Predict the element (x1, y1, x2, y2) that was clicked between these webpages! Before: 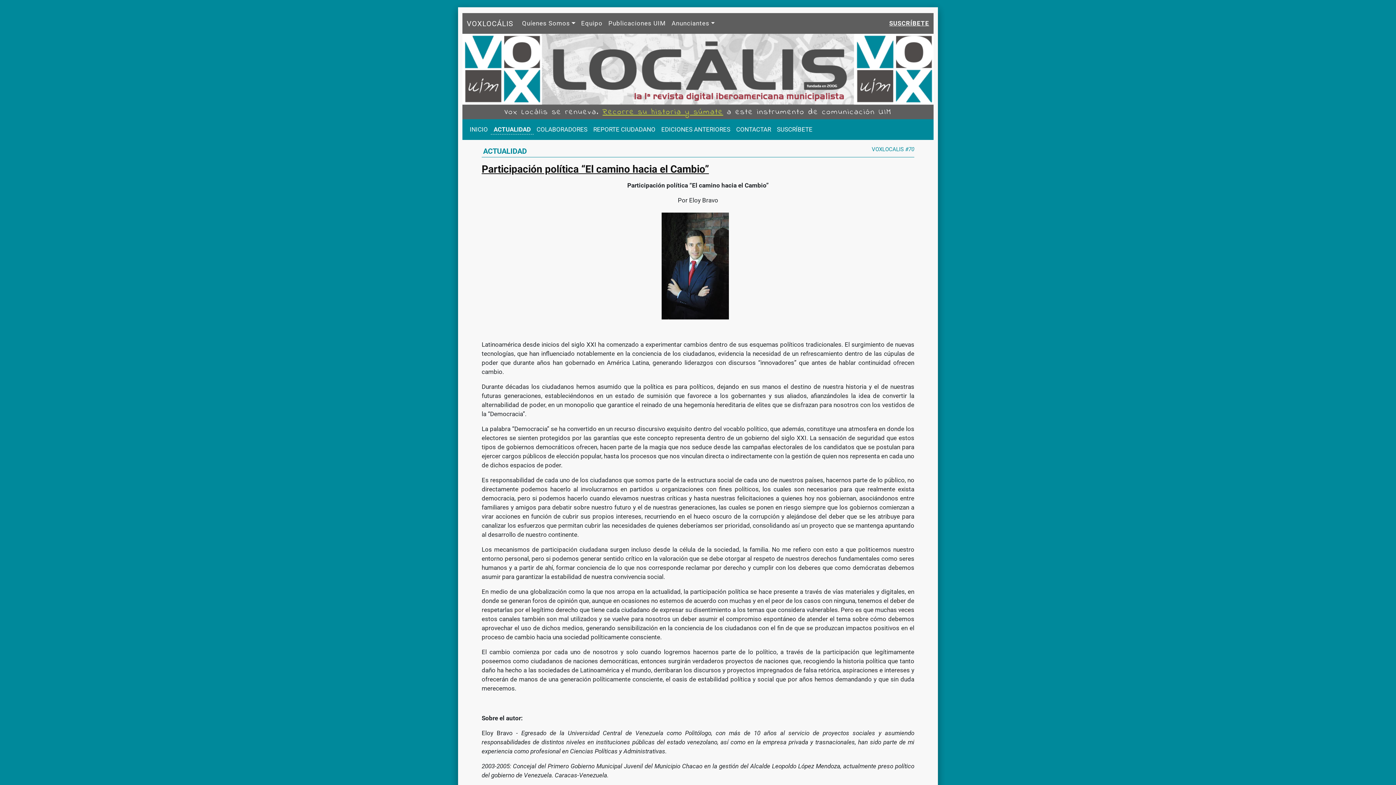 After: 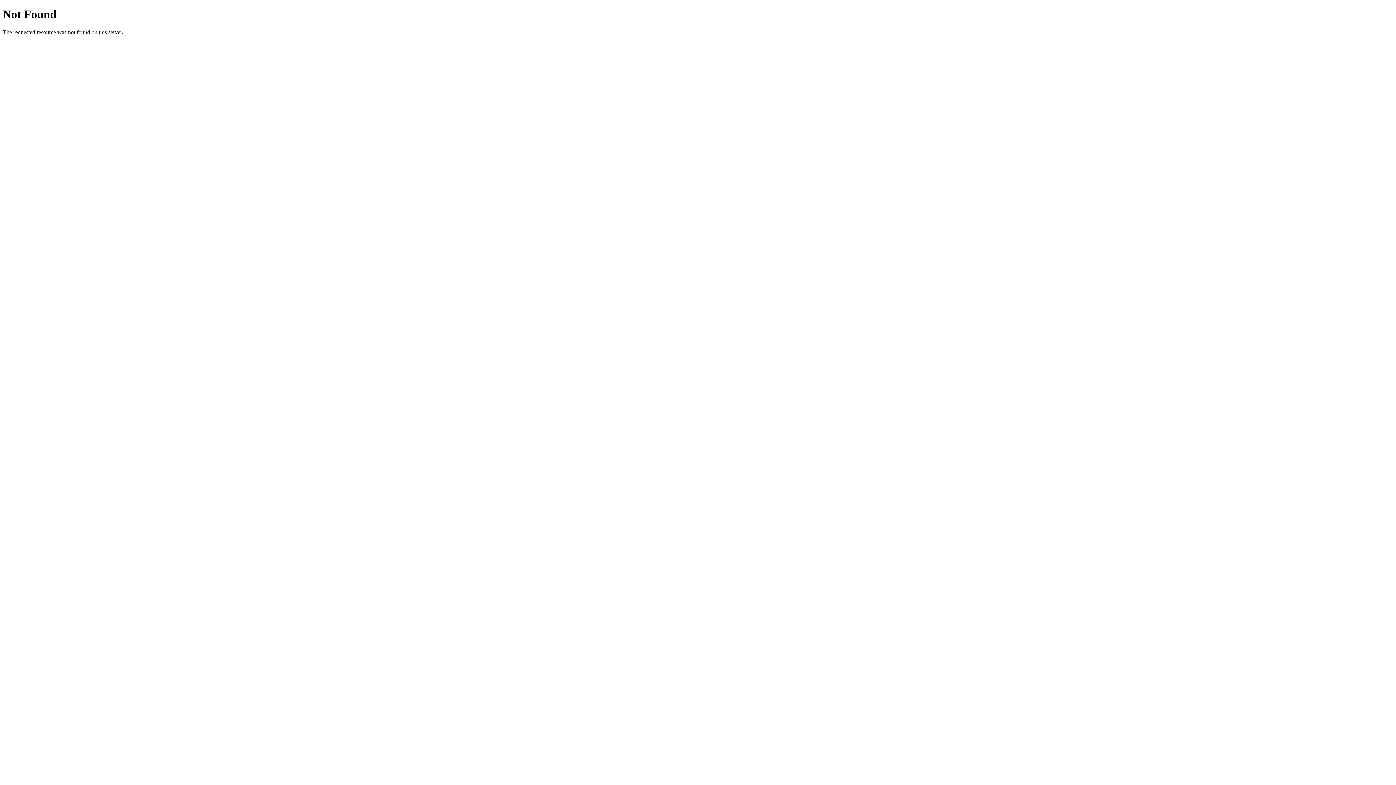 Action: label: Participación política “El camino hacia el Cambio” bbox: (481, 163, 709, 175)